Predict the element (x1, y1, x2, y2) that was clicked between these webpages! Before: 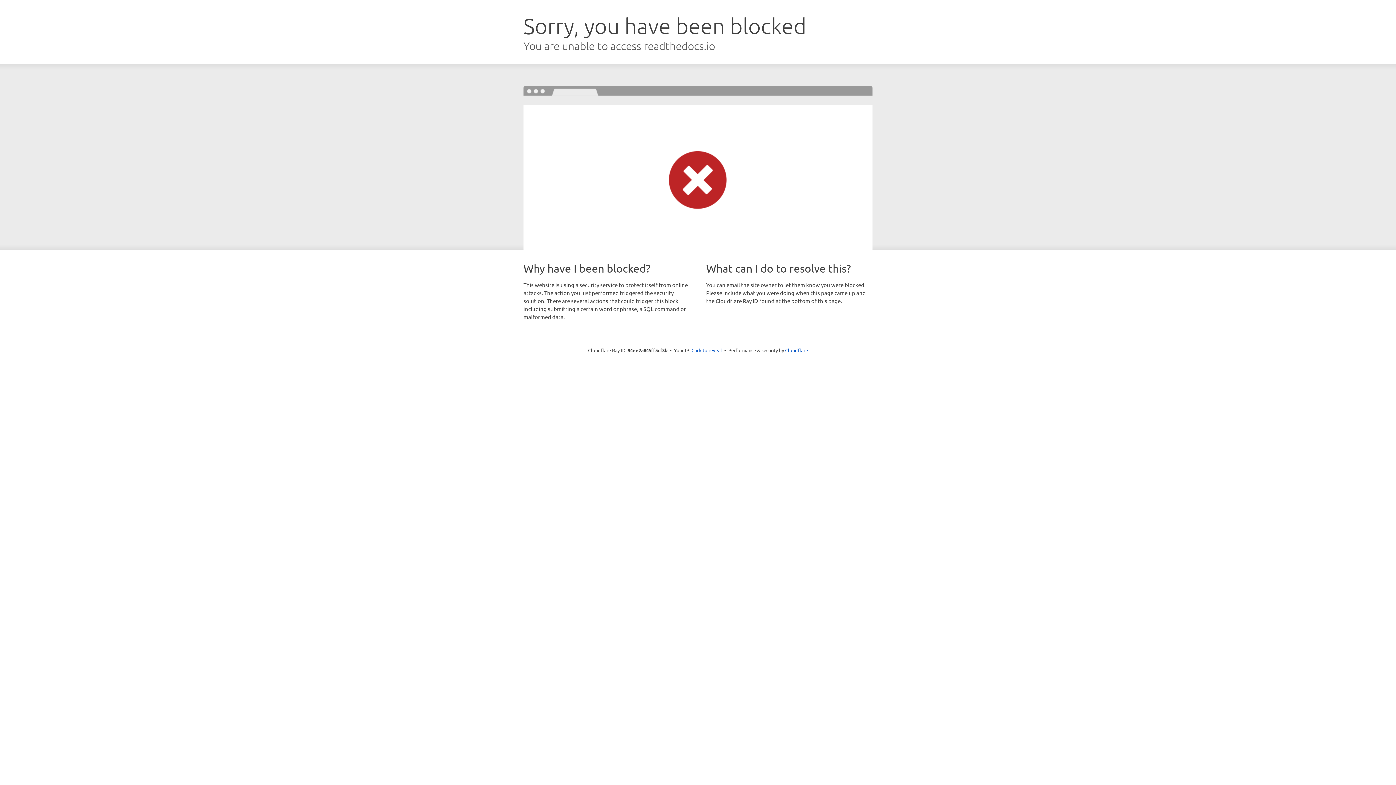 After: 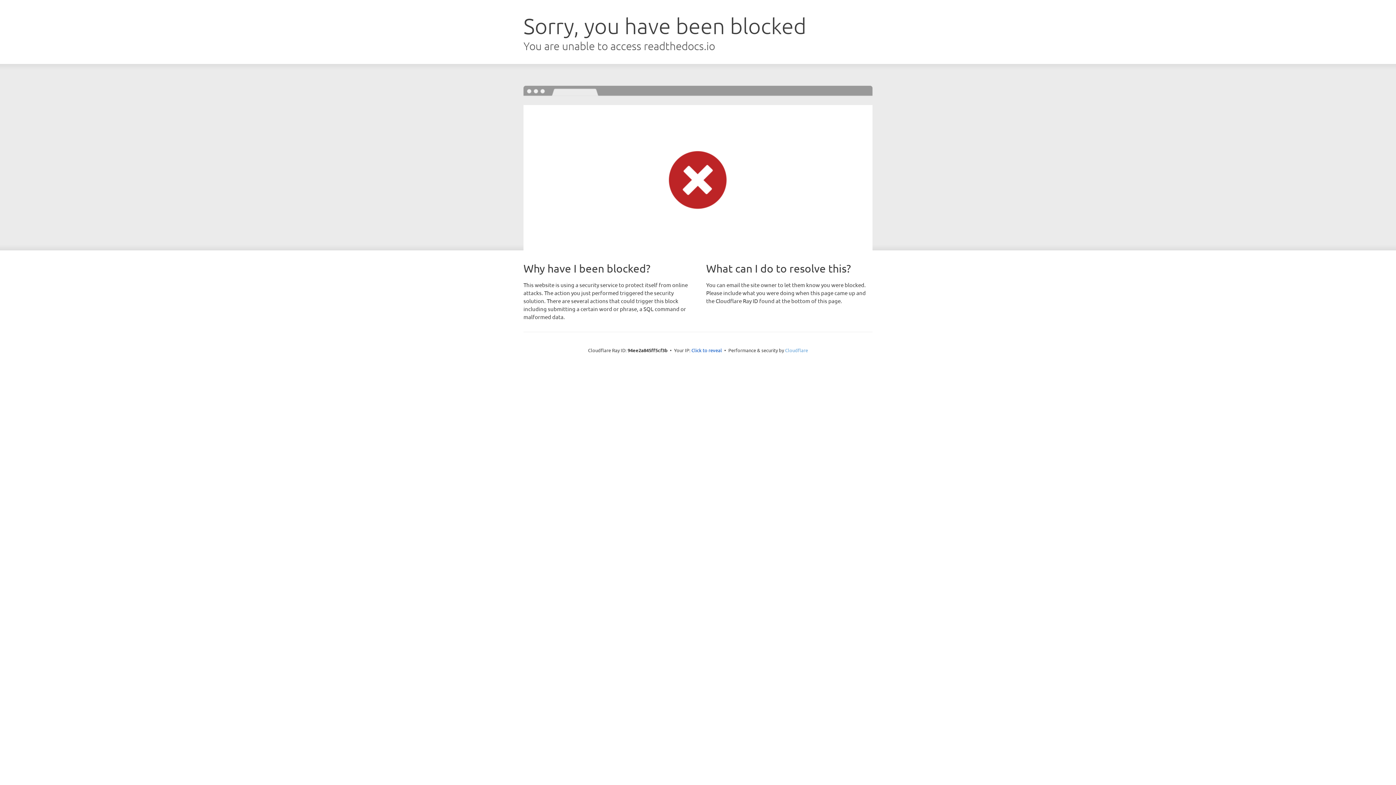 Action: label: Cloudflare bbox: (785, 347, 808, 353)